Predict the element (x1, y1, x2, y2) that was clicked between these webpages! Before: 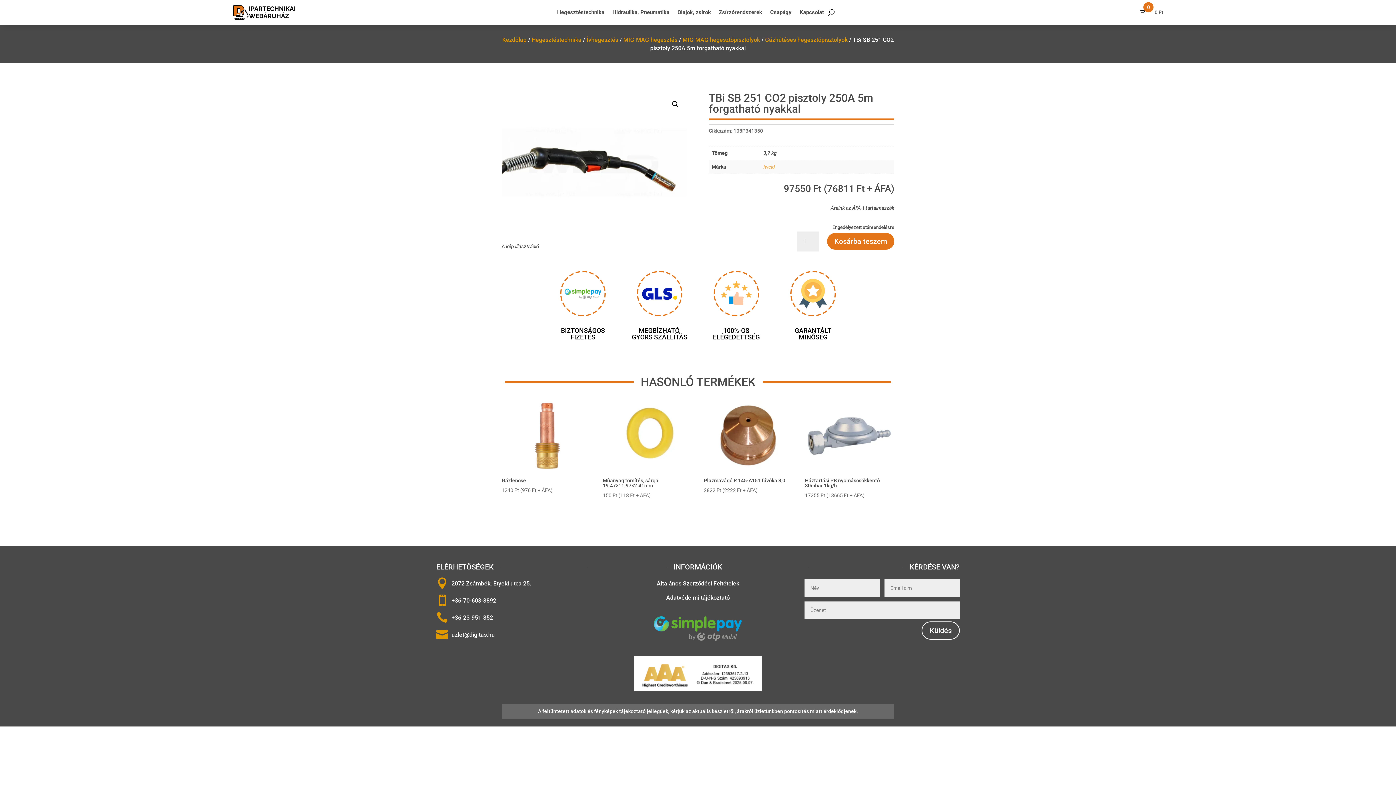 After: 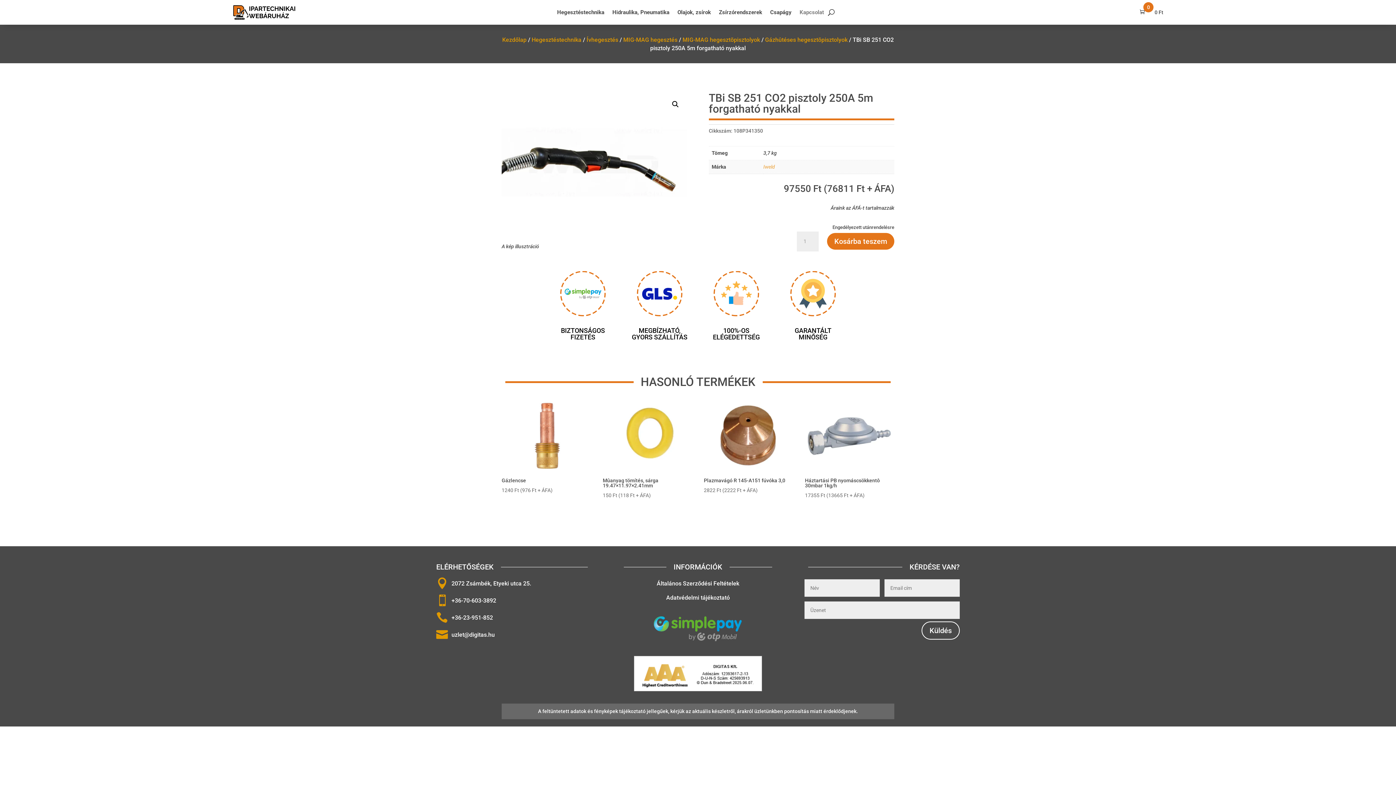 Action: label: Kapcsolat bbox: (799, 9, 824, 17)